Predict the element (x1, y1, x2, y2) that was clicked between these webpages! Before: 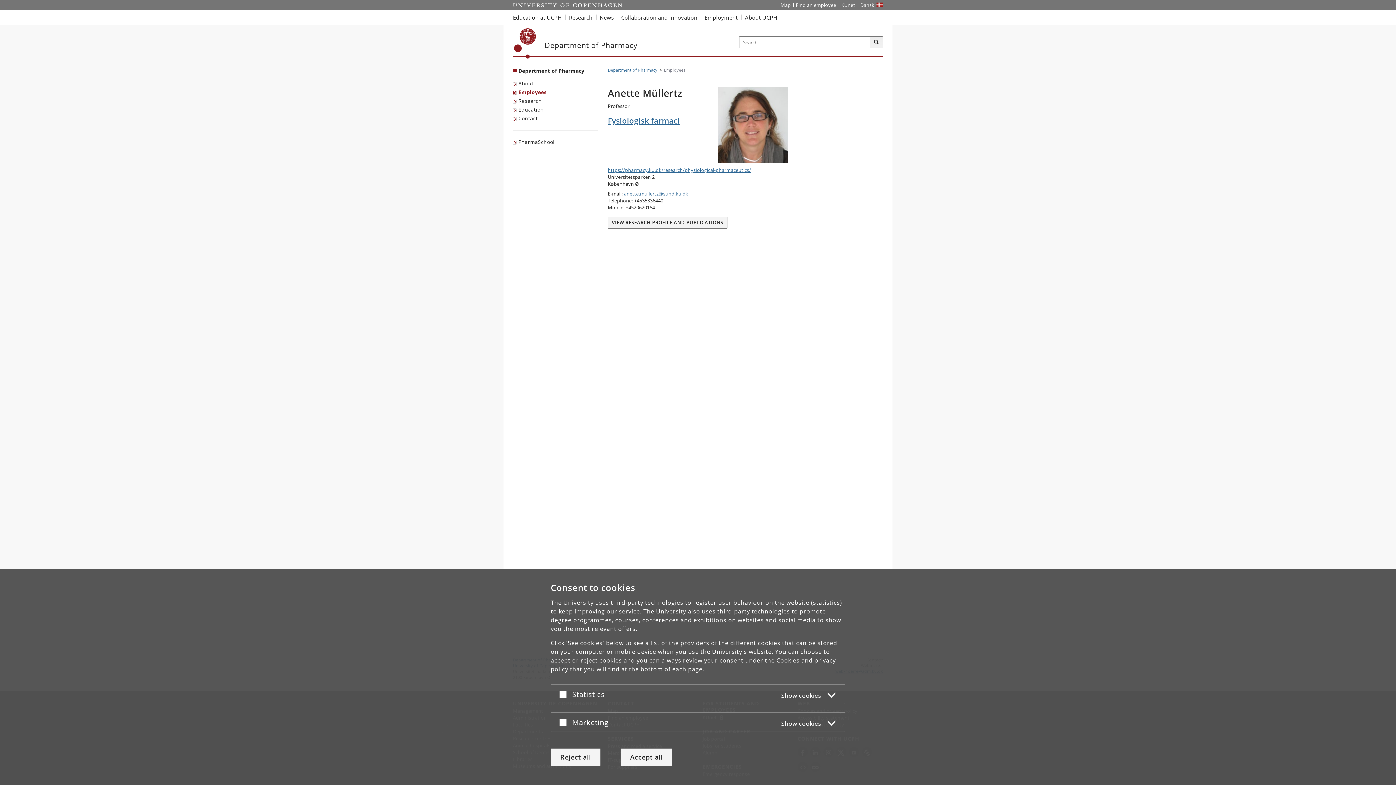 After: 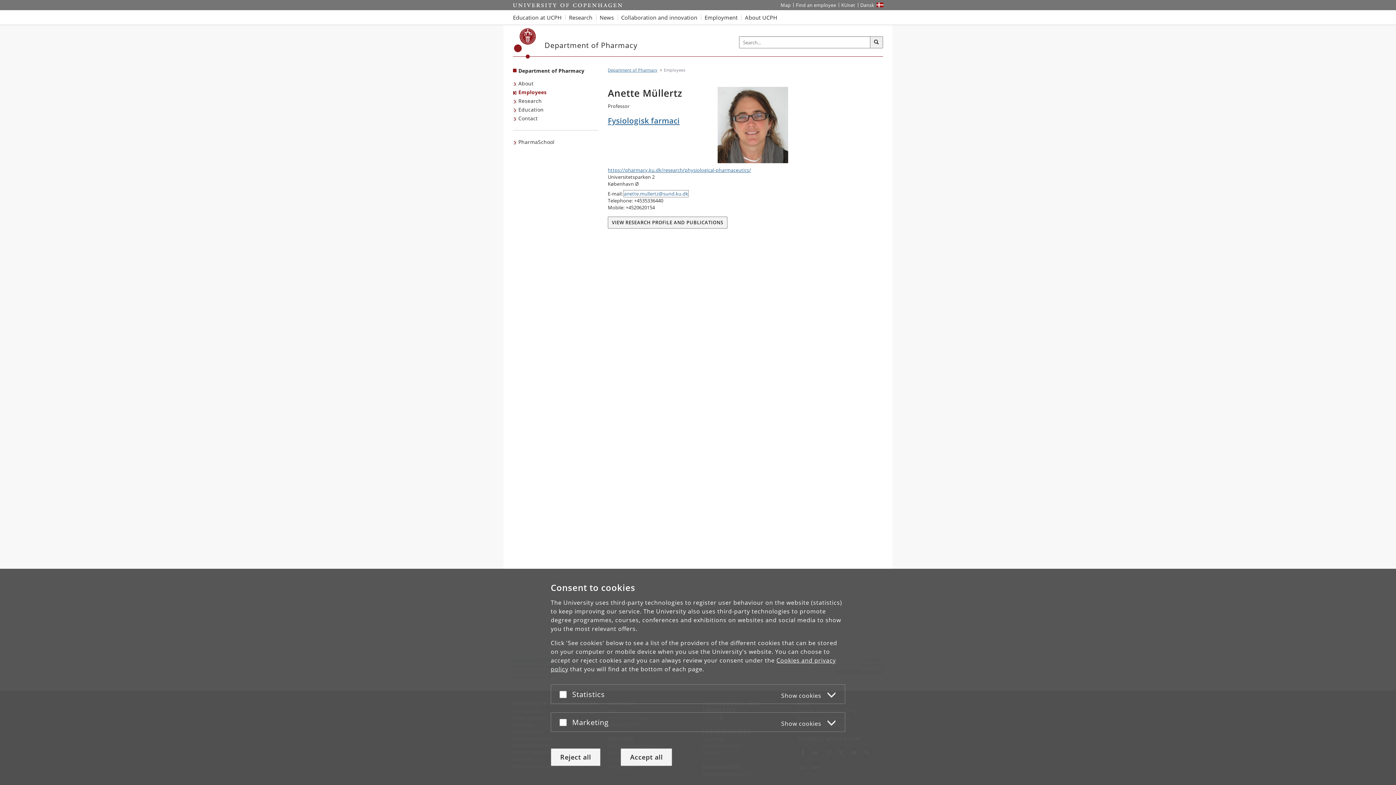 Action: label: anette.mullertz@sund.ku.dk bbox: (624, 190, 688, 197)